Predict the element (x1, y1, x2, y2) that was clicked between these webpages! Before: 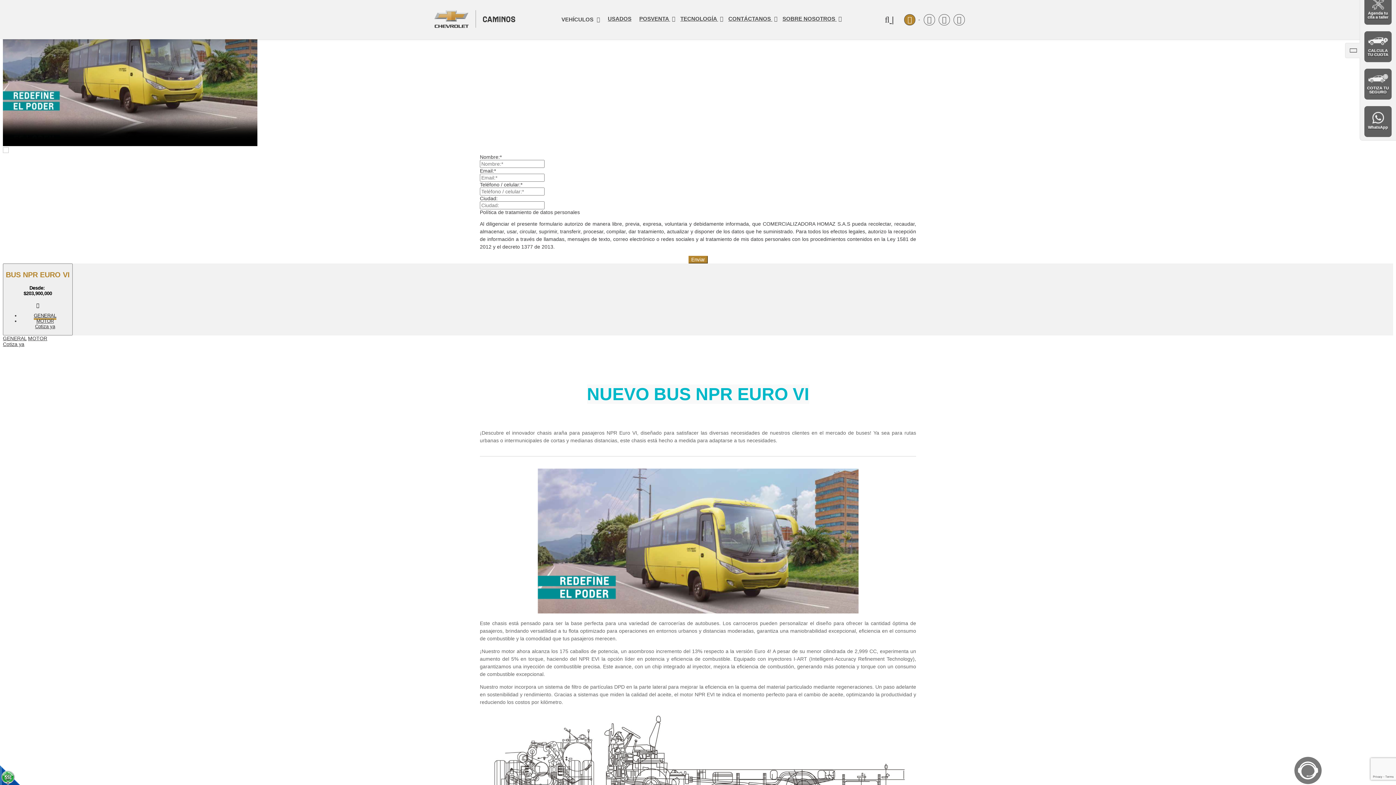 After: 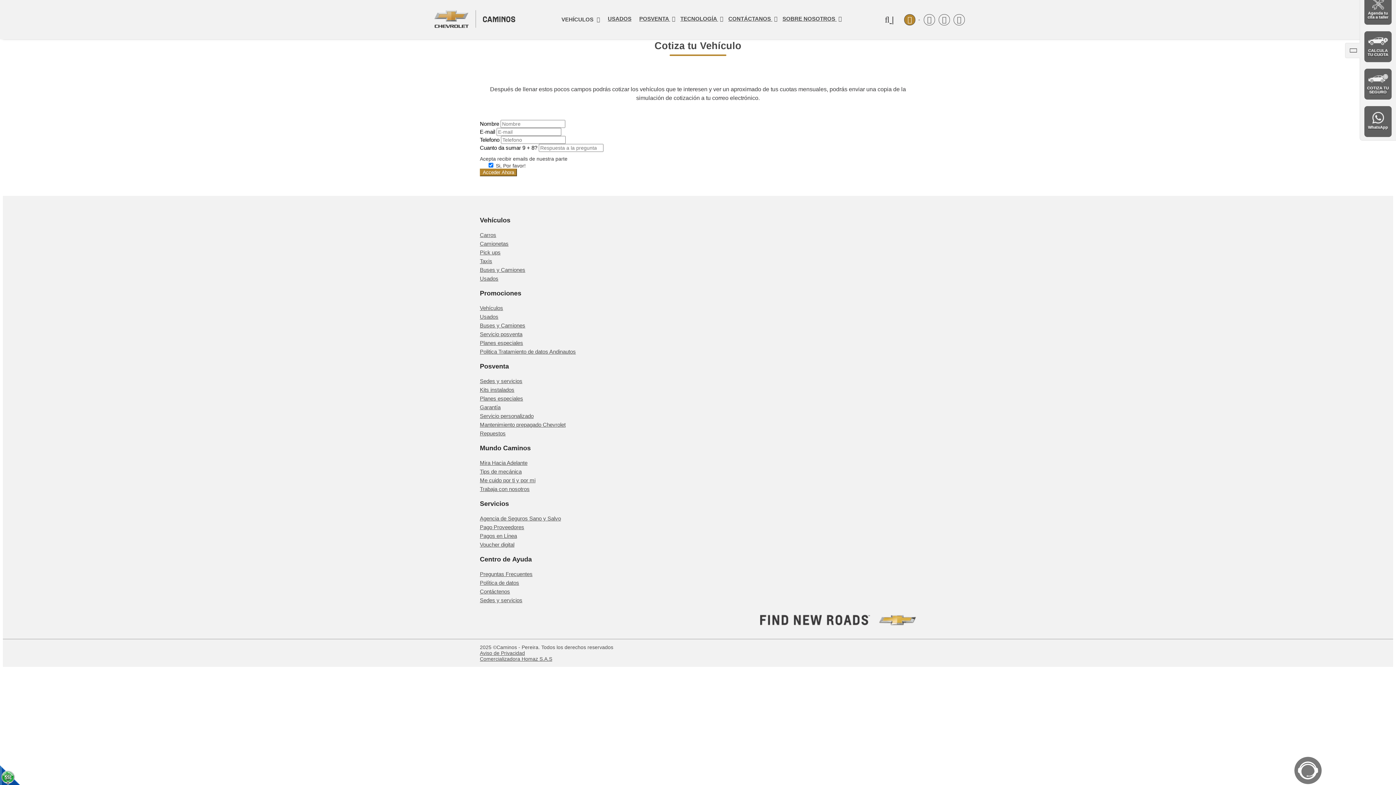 Action: label: Cotiza ya bbox: (35, 324, 55, 329)